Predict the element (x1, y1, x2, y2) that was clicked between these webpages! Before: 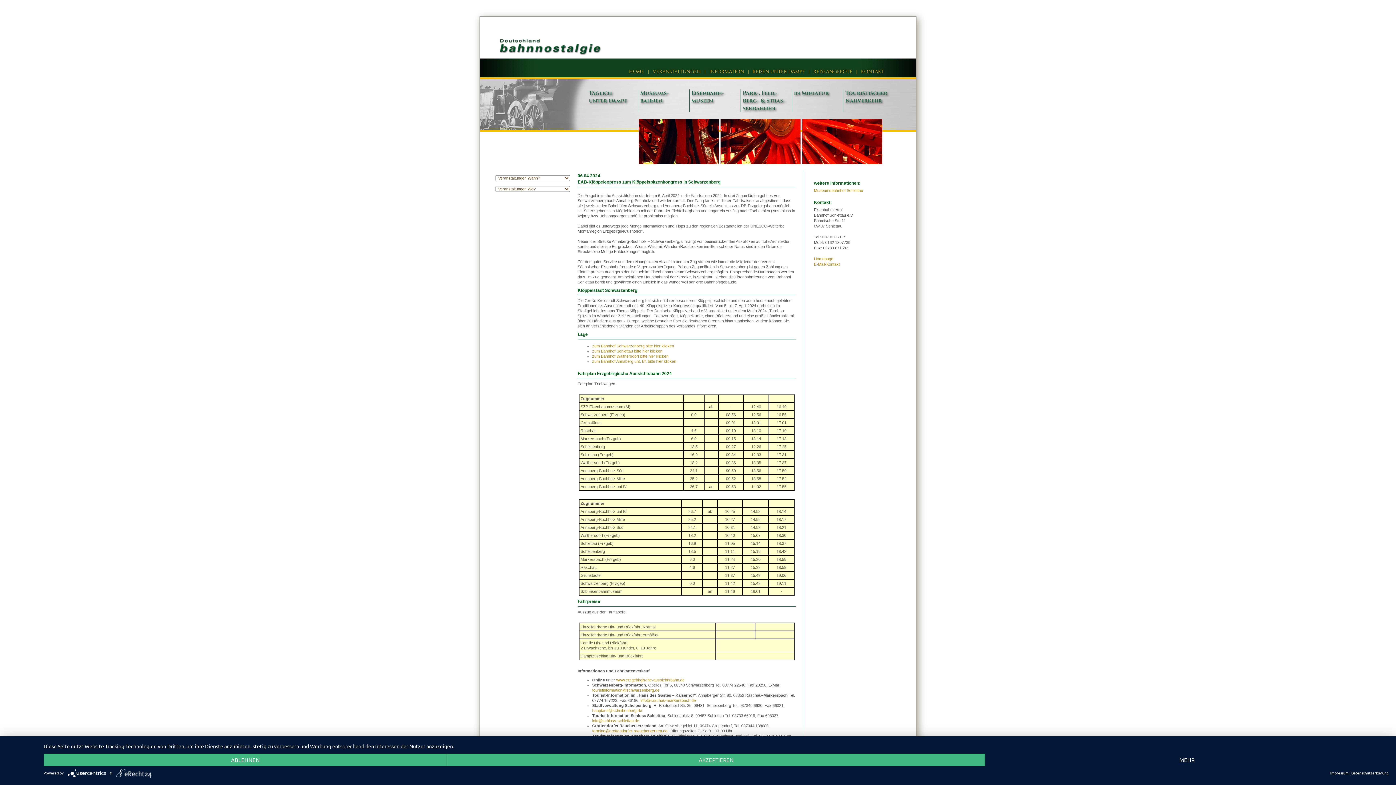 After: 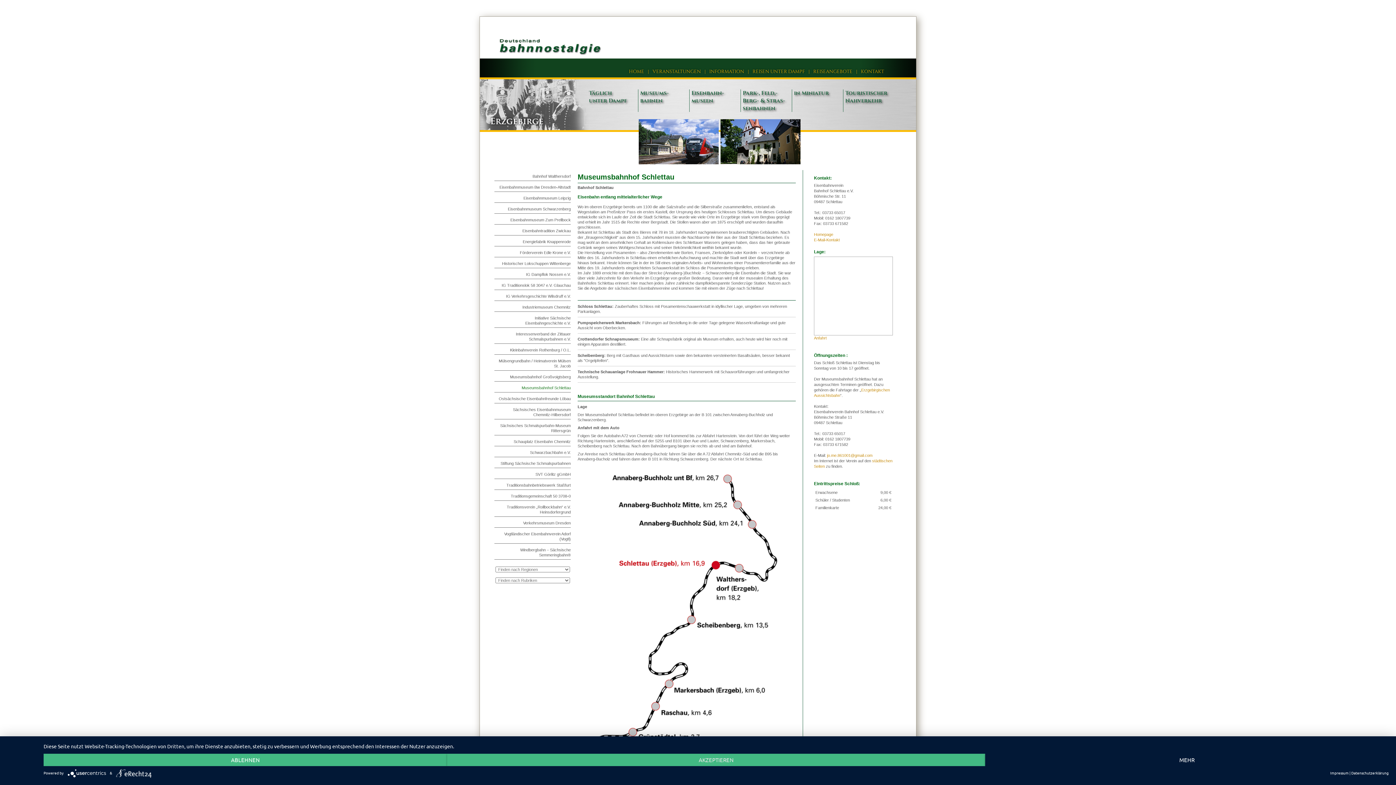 Action: label: Museumsbahnhof Schlettau bbox: (814, 188, 863, 192)